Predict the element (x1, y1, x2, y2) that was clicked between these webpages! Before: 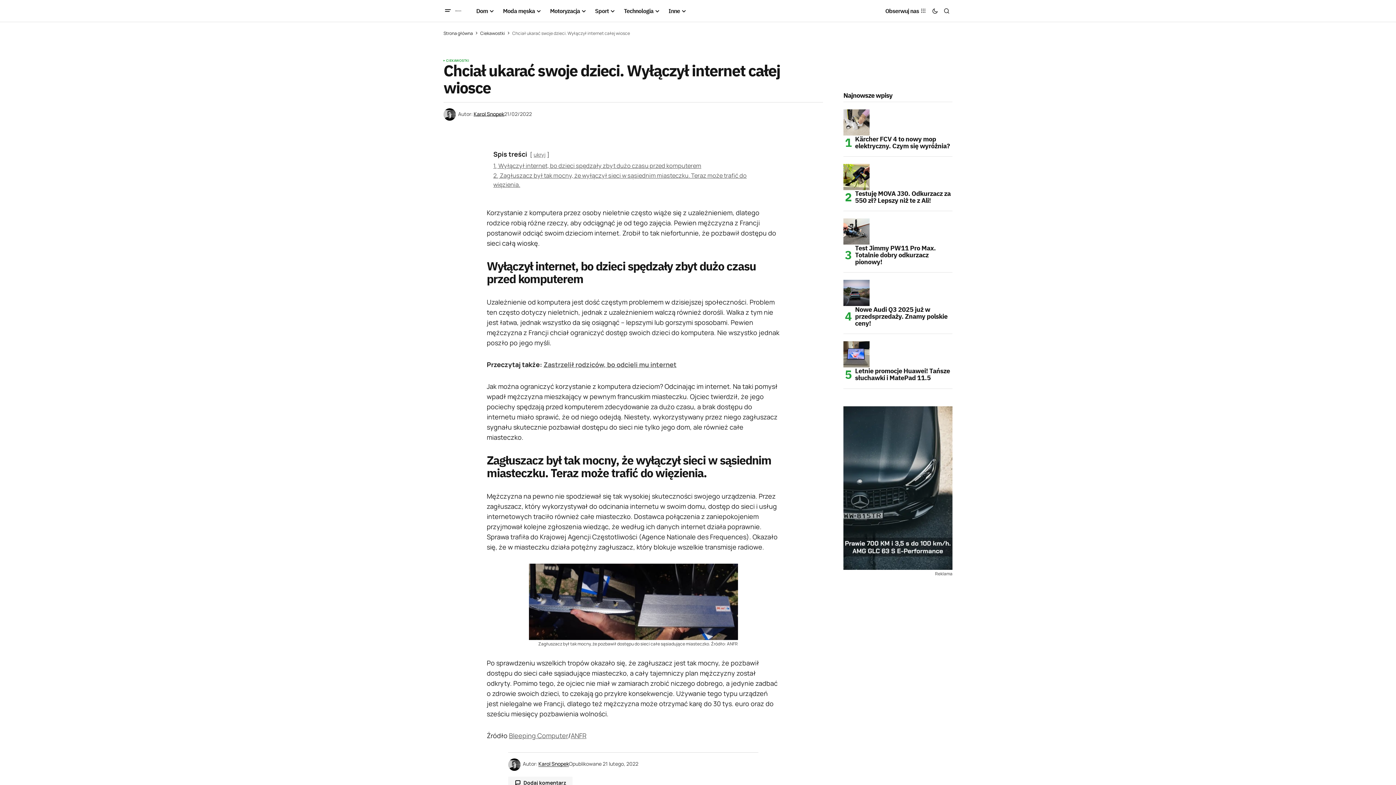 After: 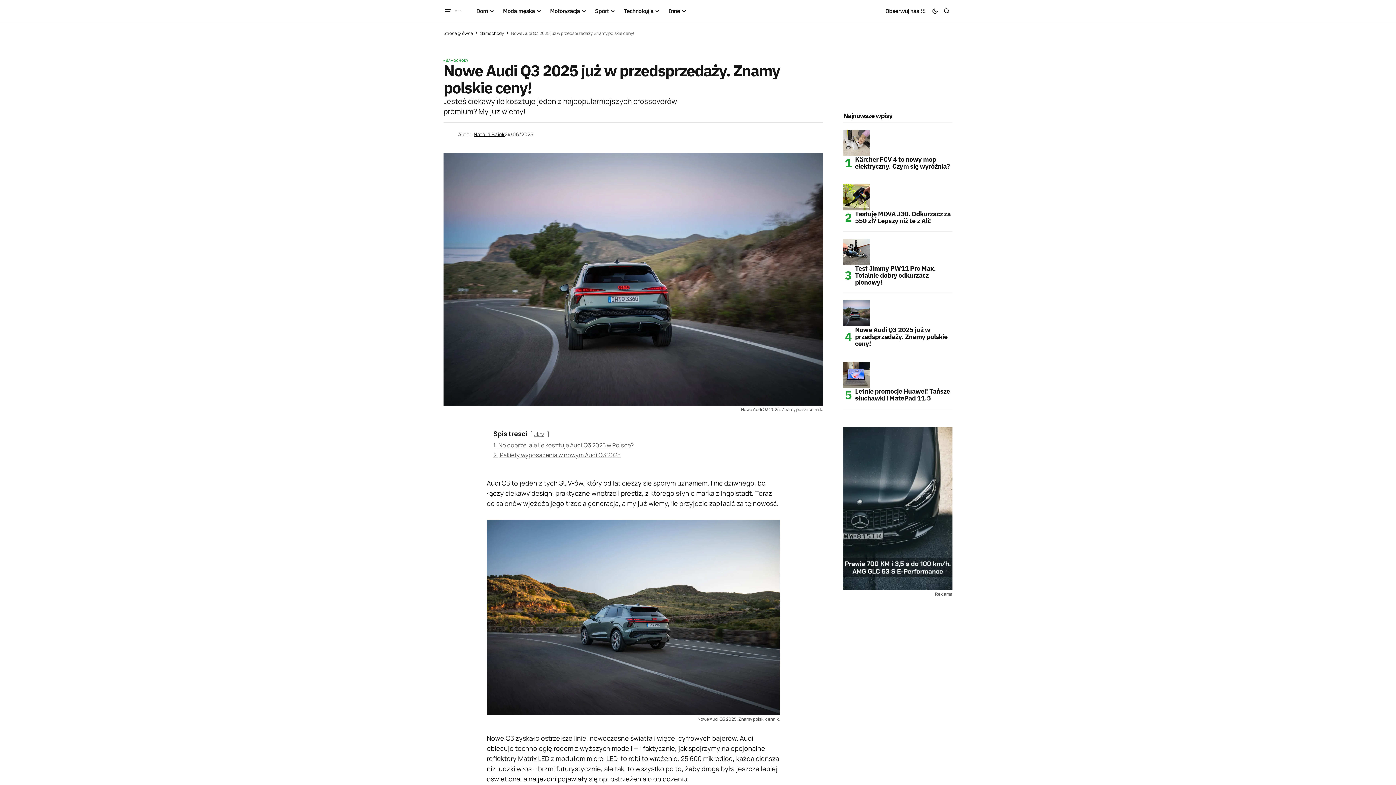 Action: label: Nowe Audi Q3 2025 już w przedsprzedaży. Znamy polskie ceny! bbox: (850, 306, 952, 326)